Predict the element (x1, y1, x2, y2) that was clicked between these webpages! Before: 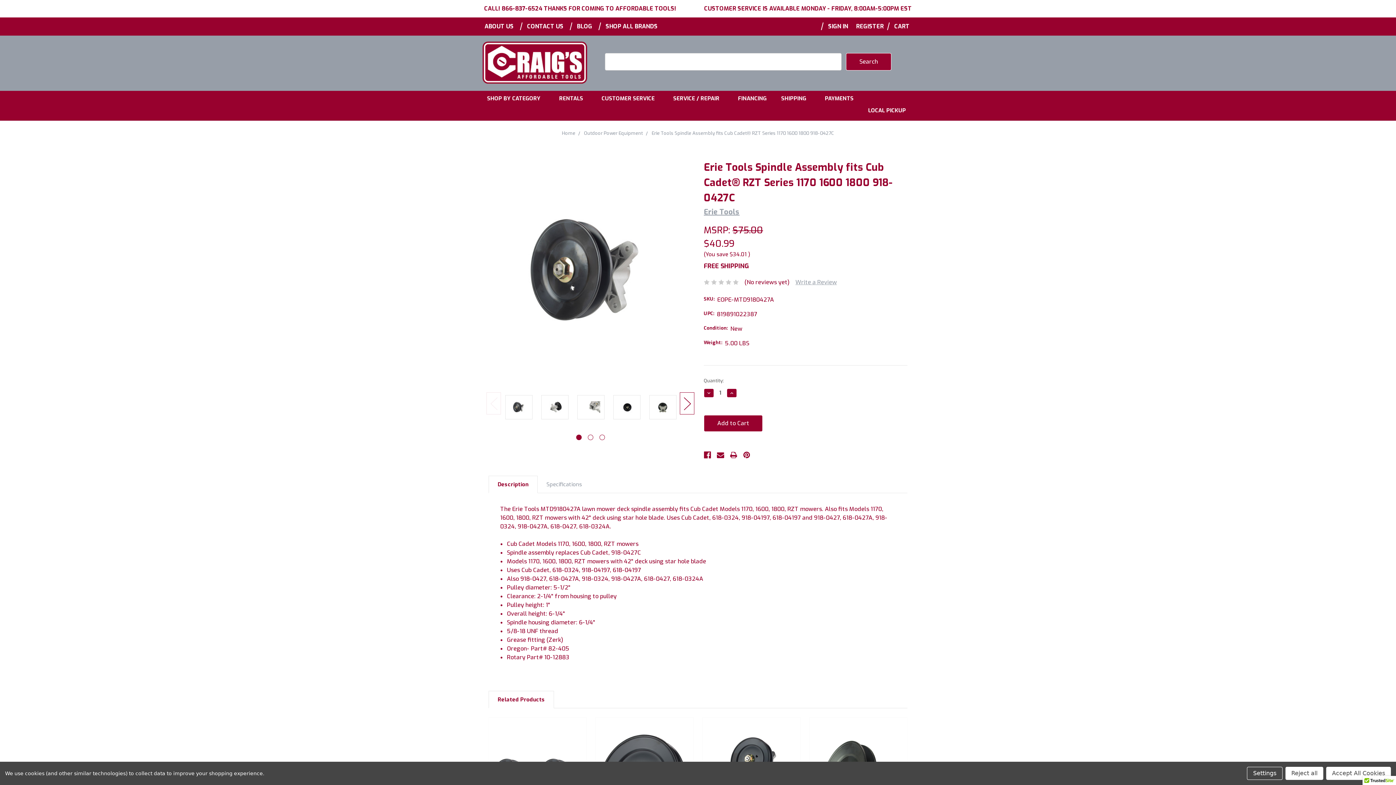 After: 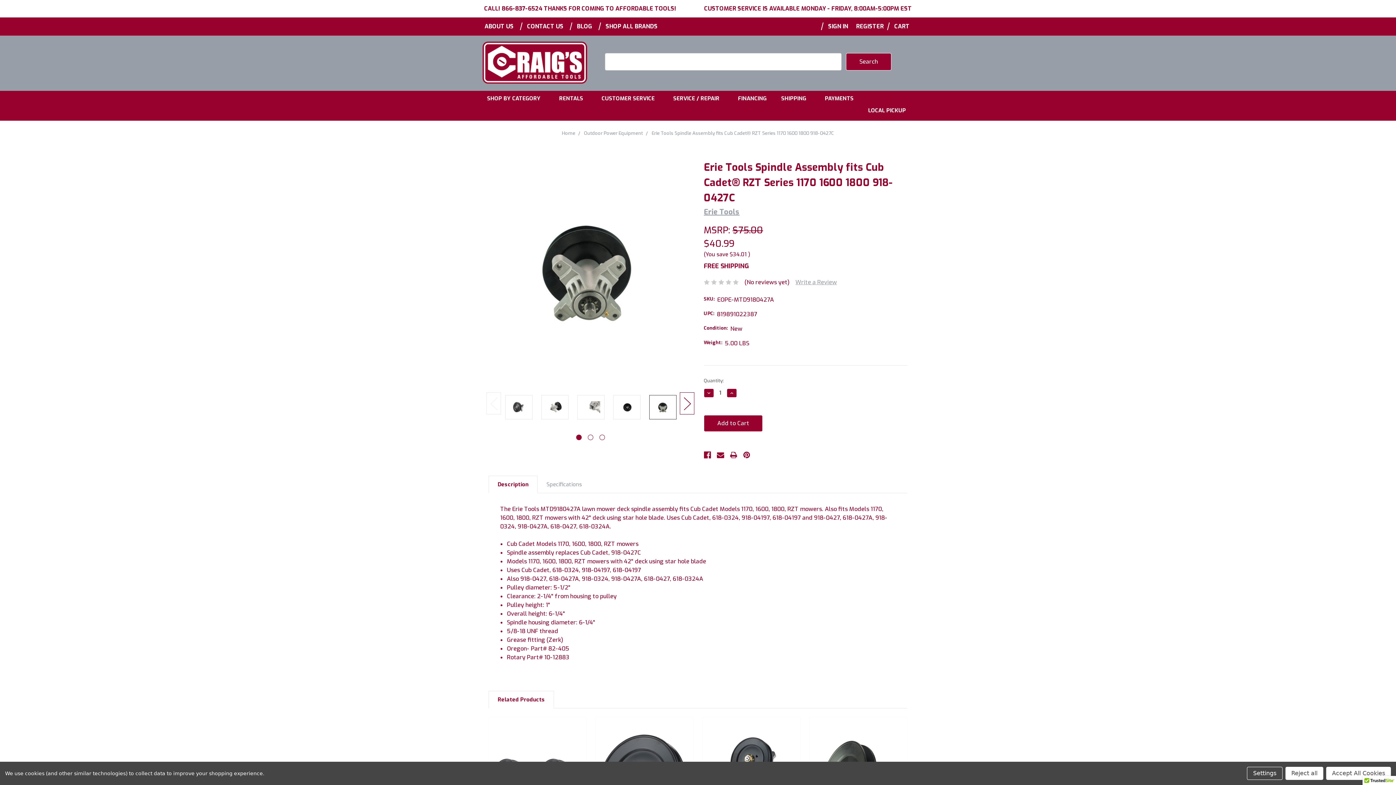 Action: bbox: (649, 395, 676, 419)